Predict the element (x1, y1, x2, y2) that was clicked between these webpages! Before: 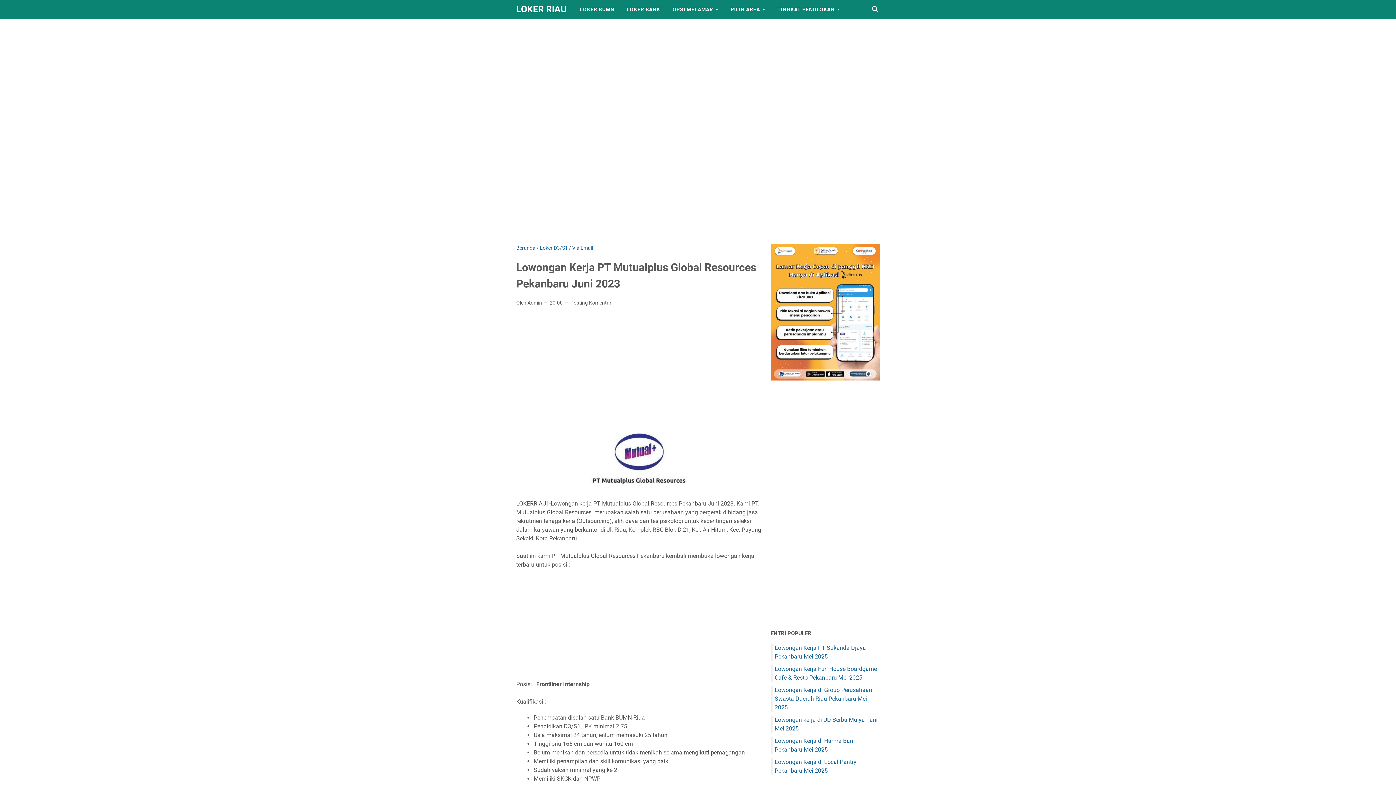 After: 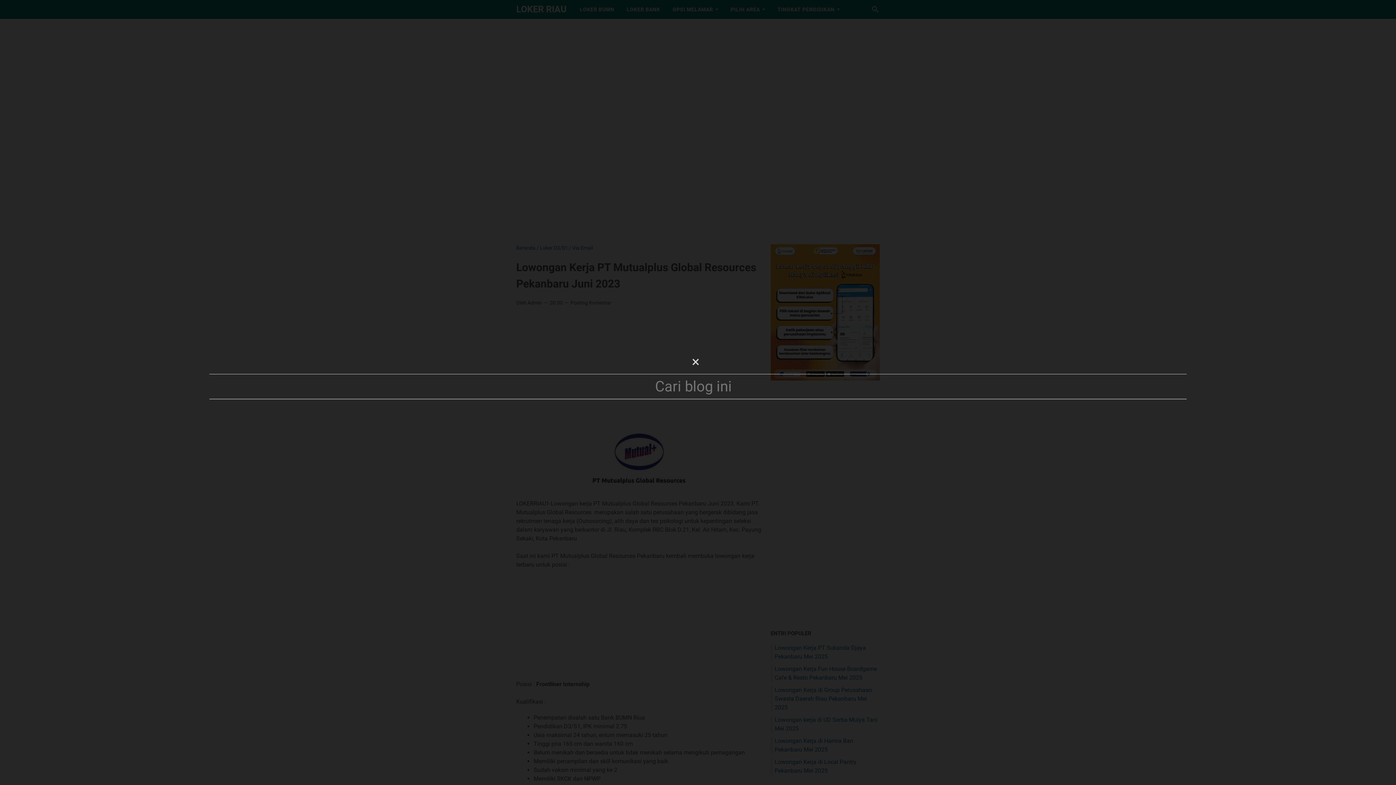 Action: bbox: (871, 5, 880, 13) label: Cari blog ini